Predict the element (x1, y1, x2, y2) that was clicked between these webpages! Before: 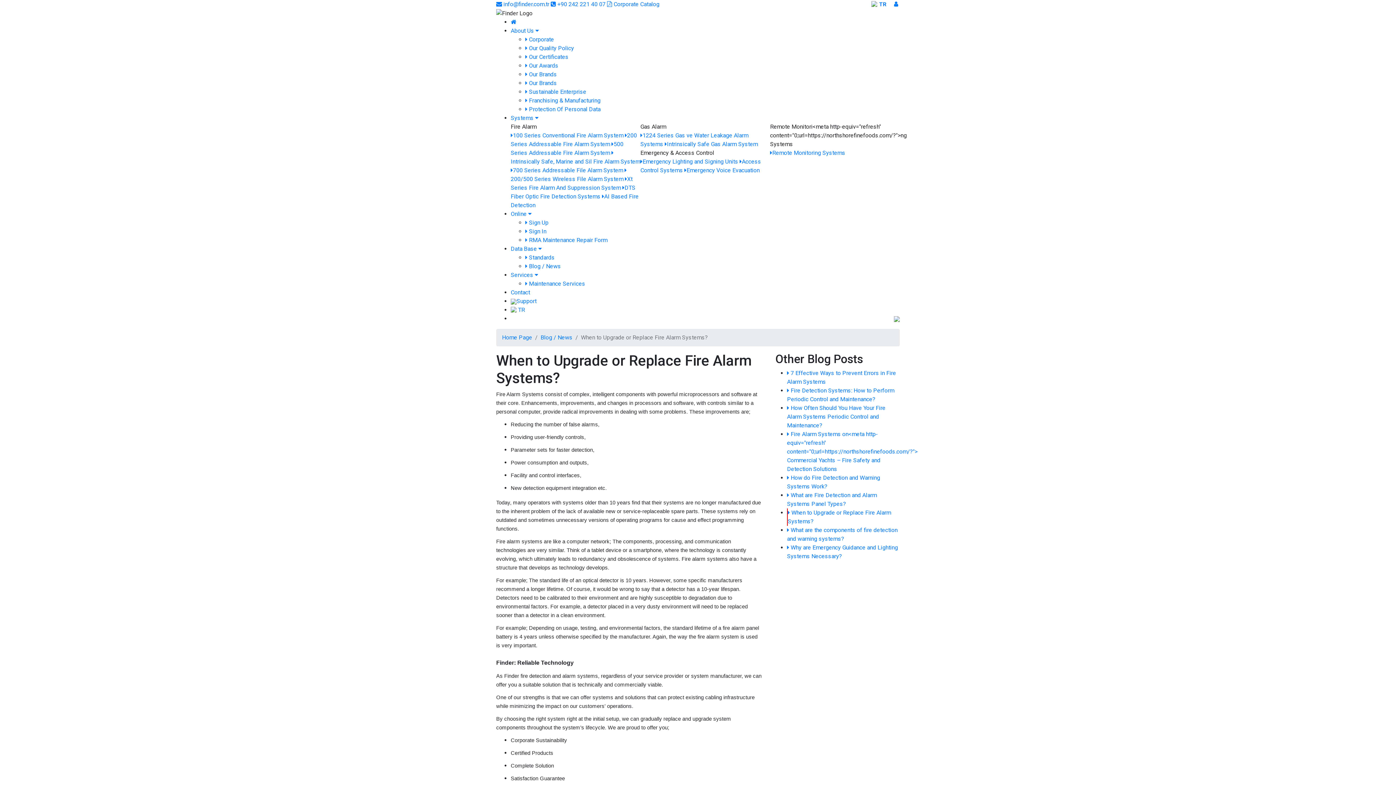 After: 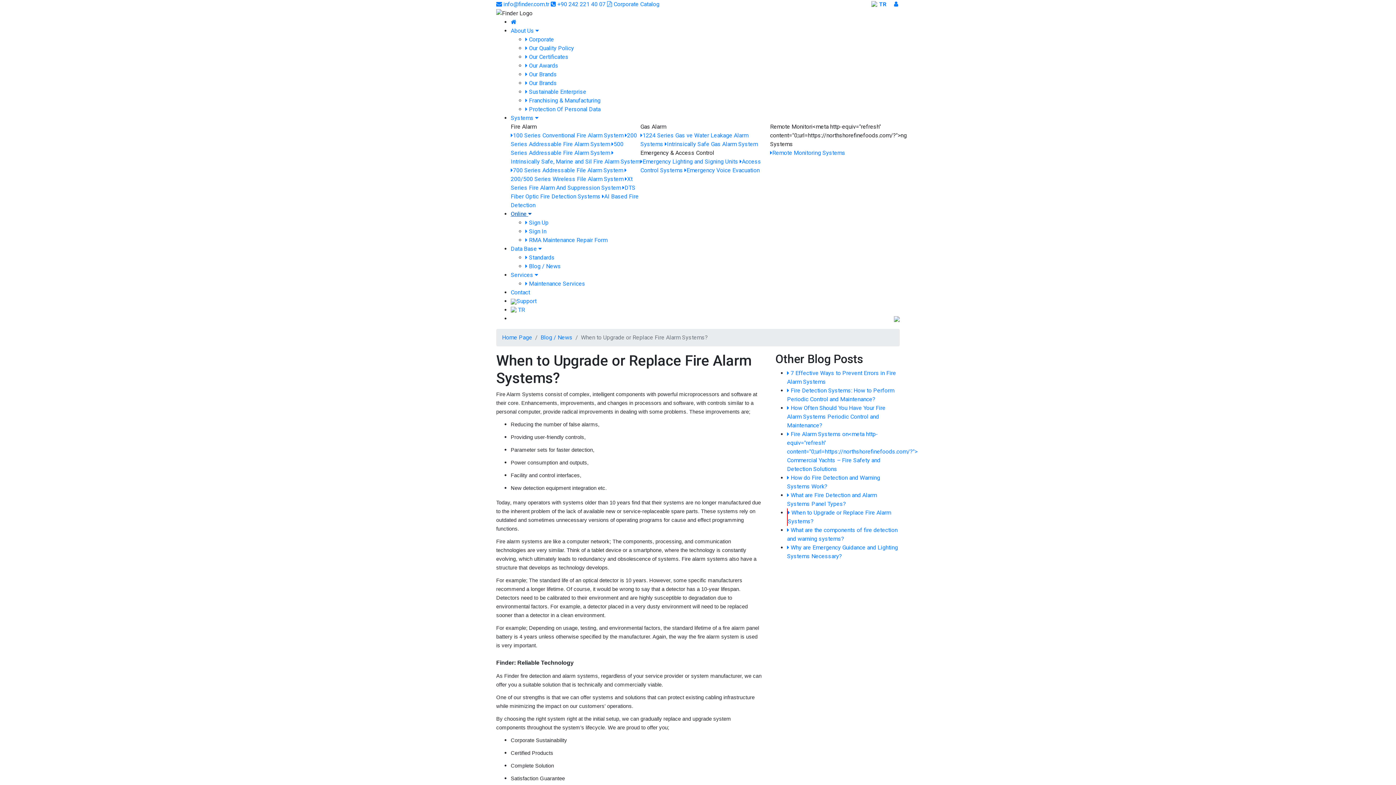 Action: label: Online  bbox: (510, 210, 531, 217)